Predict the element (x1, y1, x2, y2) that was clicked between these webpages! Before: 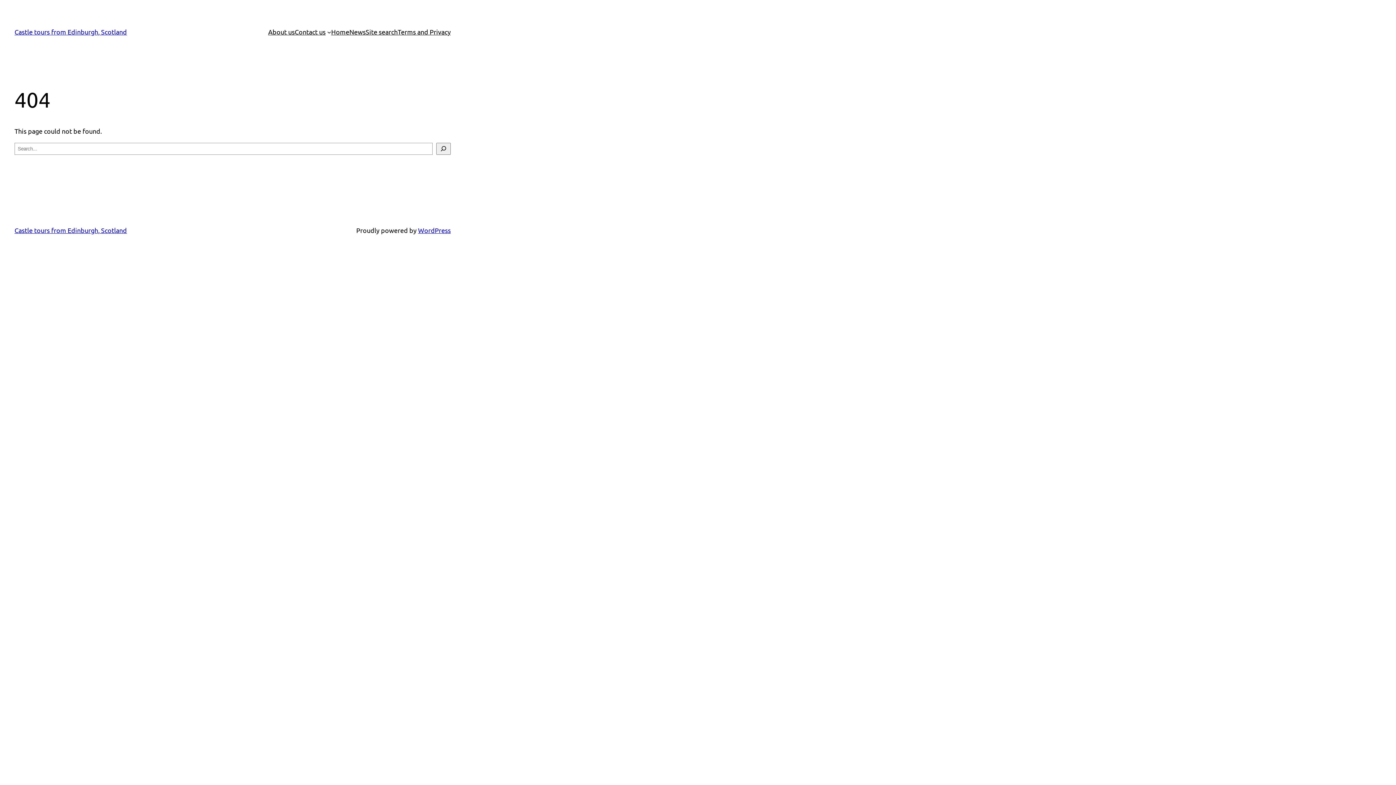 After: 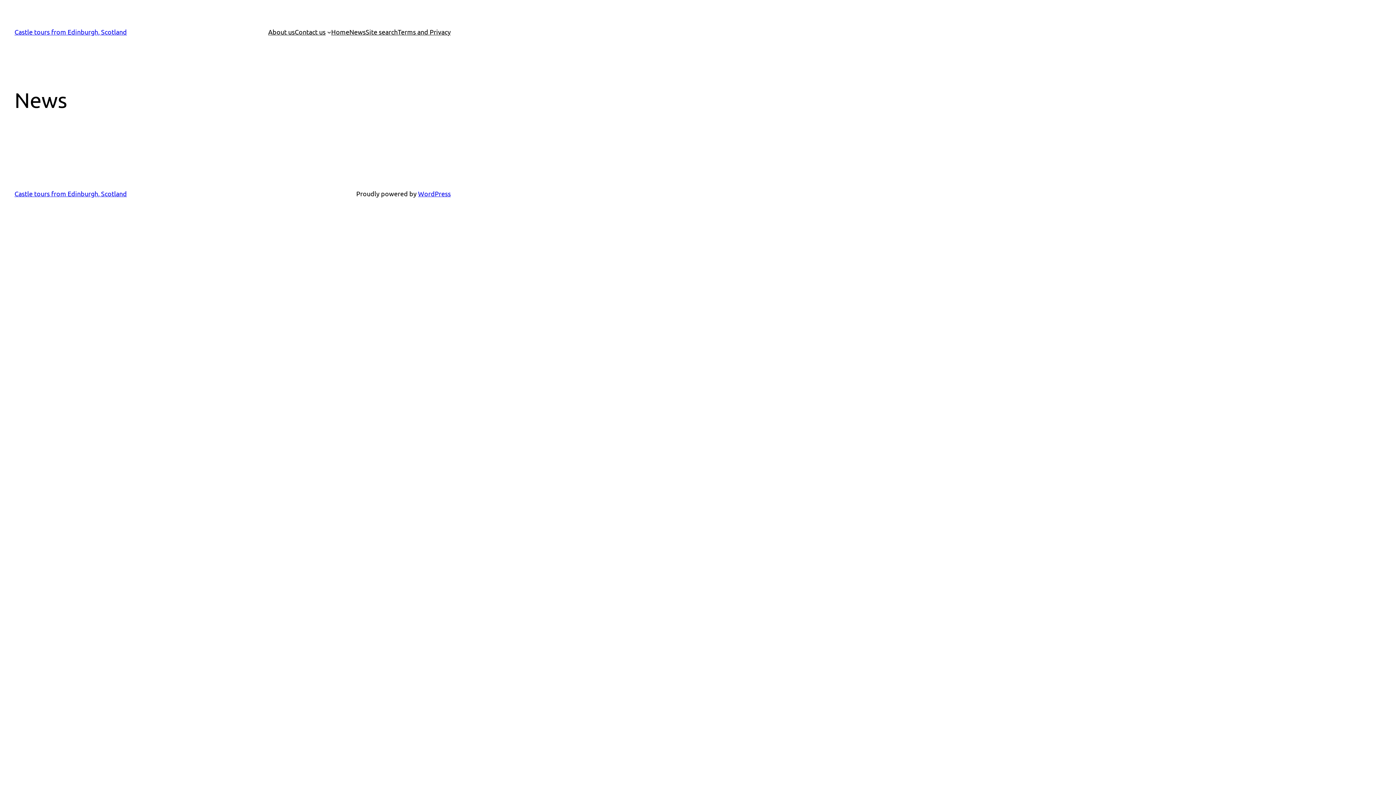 Action: label: News bbox: (349, 26, 365, 37)